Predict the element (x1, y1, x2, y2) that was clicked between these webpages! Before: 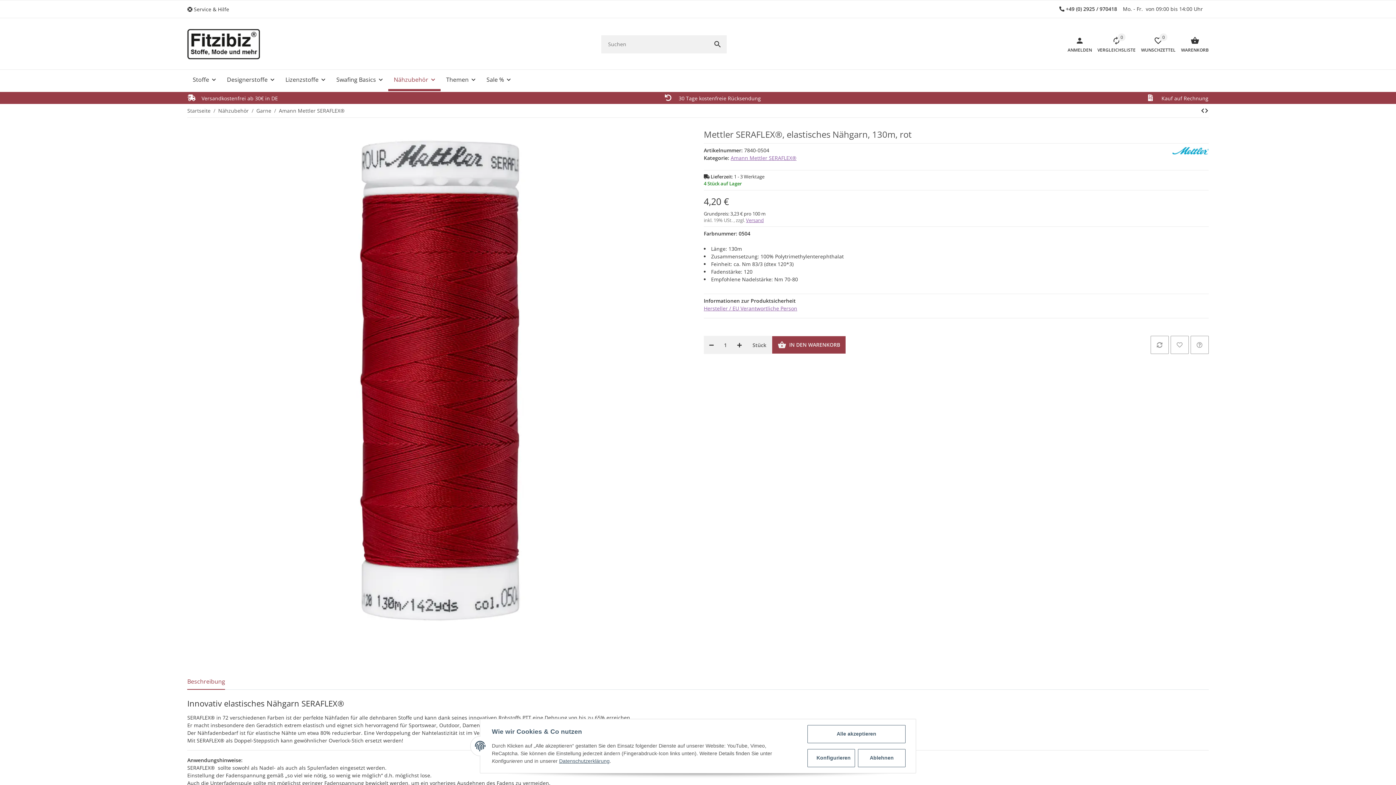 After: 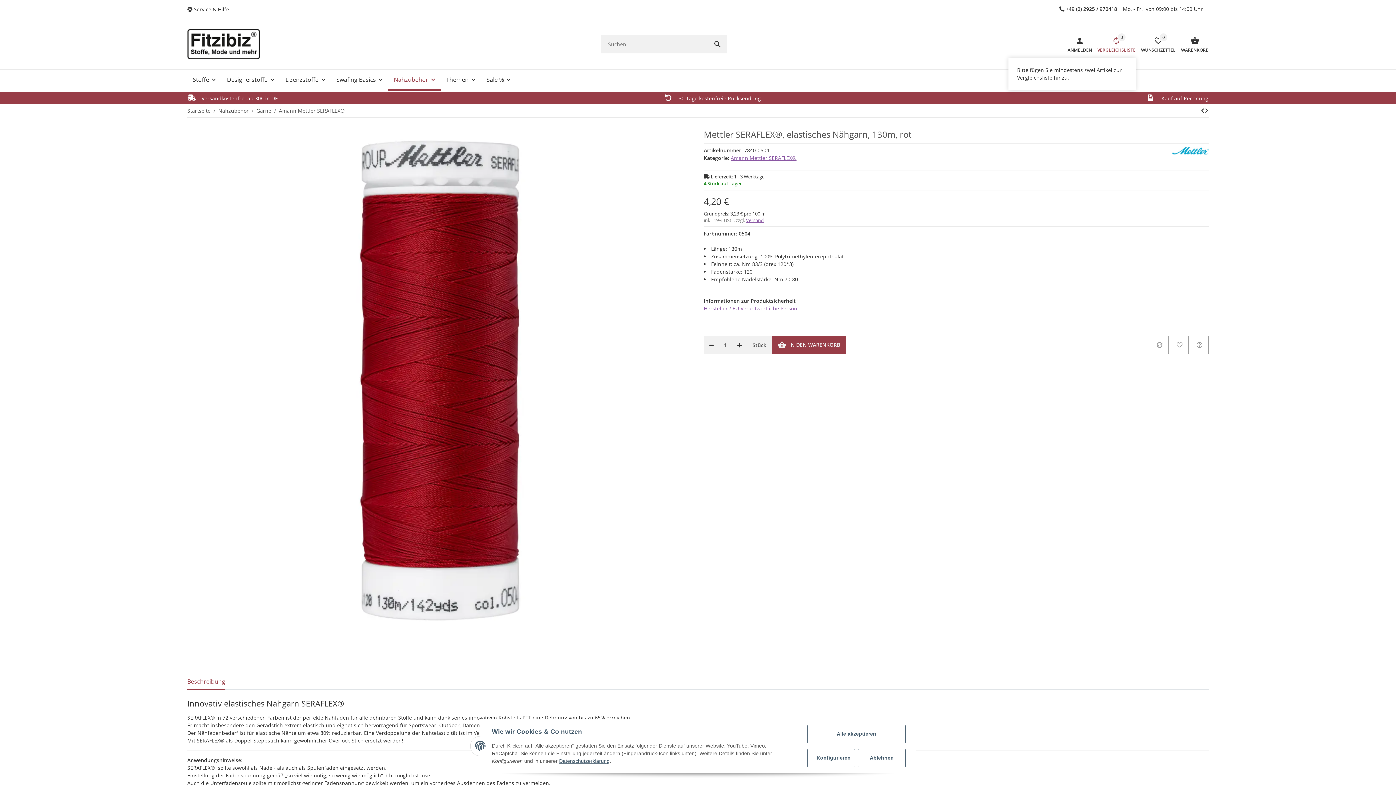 Action: label: Vergleichsliste bbox: (1092, 31, 1135, 56)